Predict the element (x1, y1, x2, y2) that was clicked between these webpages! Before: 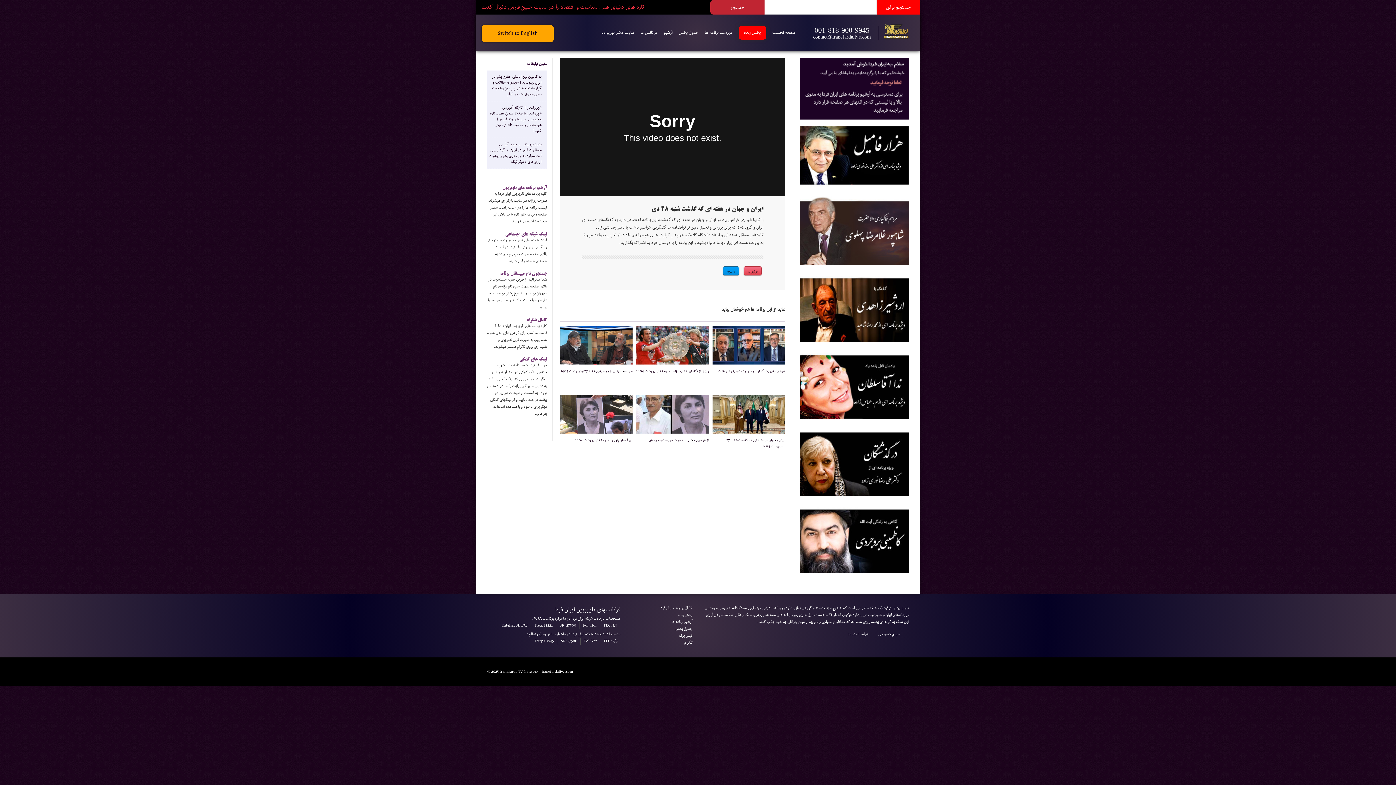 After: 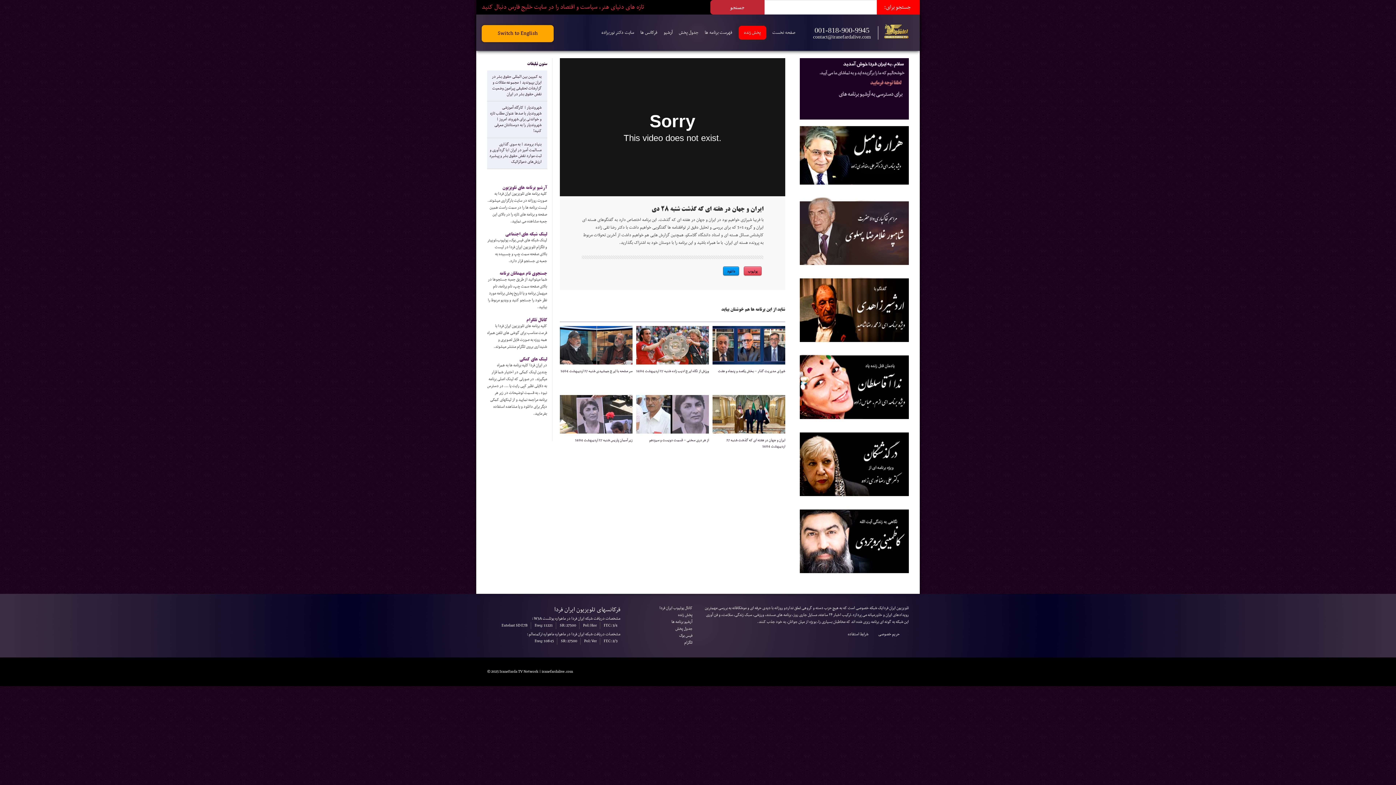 Action: bbox: (800, 414, 909, 421)